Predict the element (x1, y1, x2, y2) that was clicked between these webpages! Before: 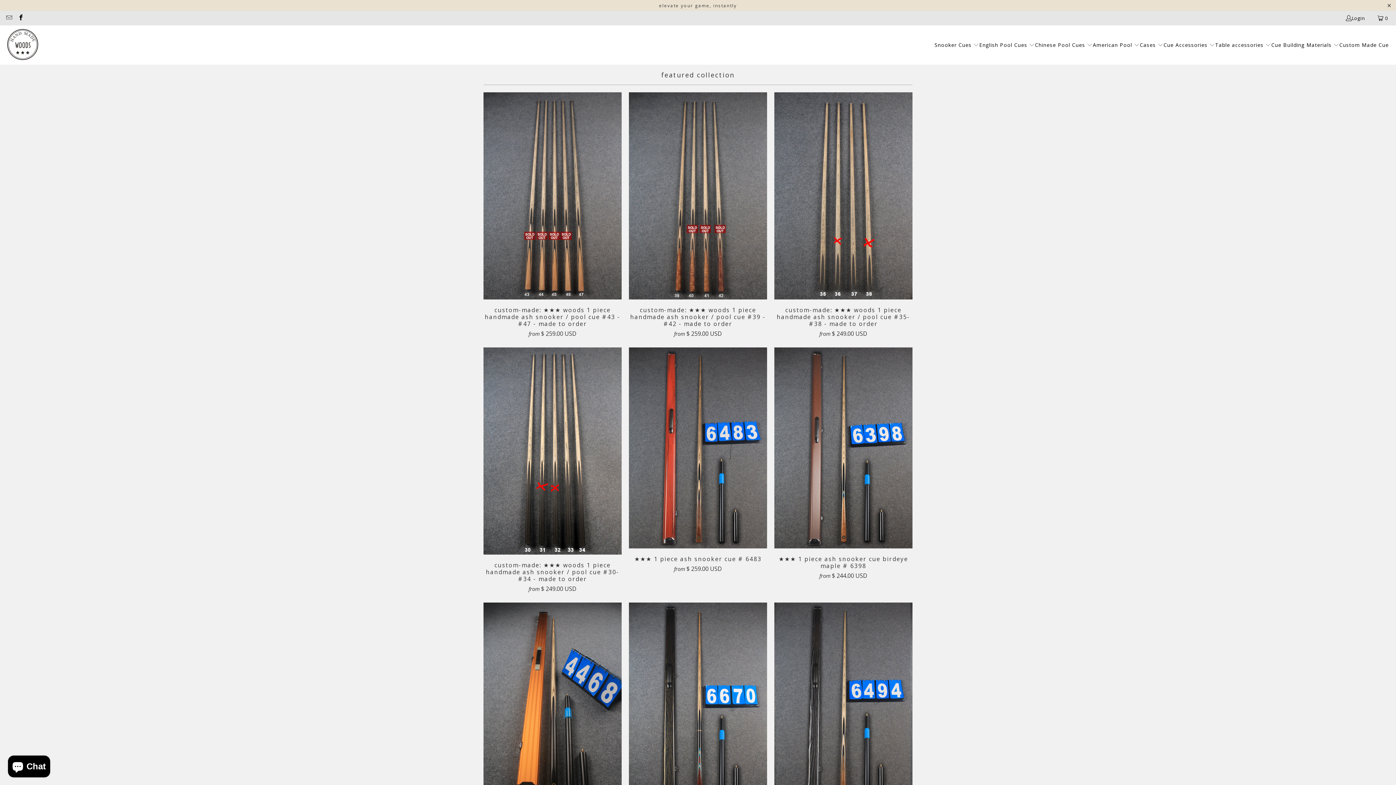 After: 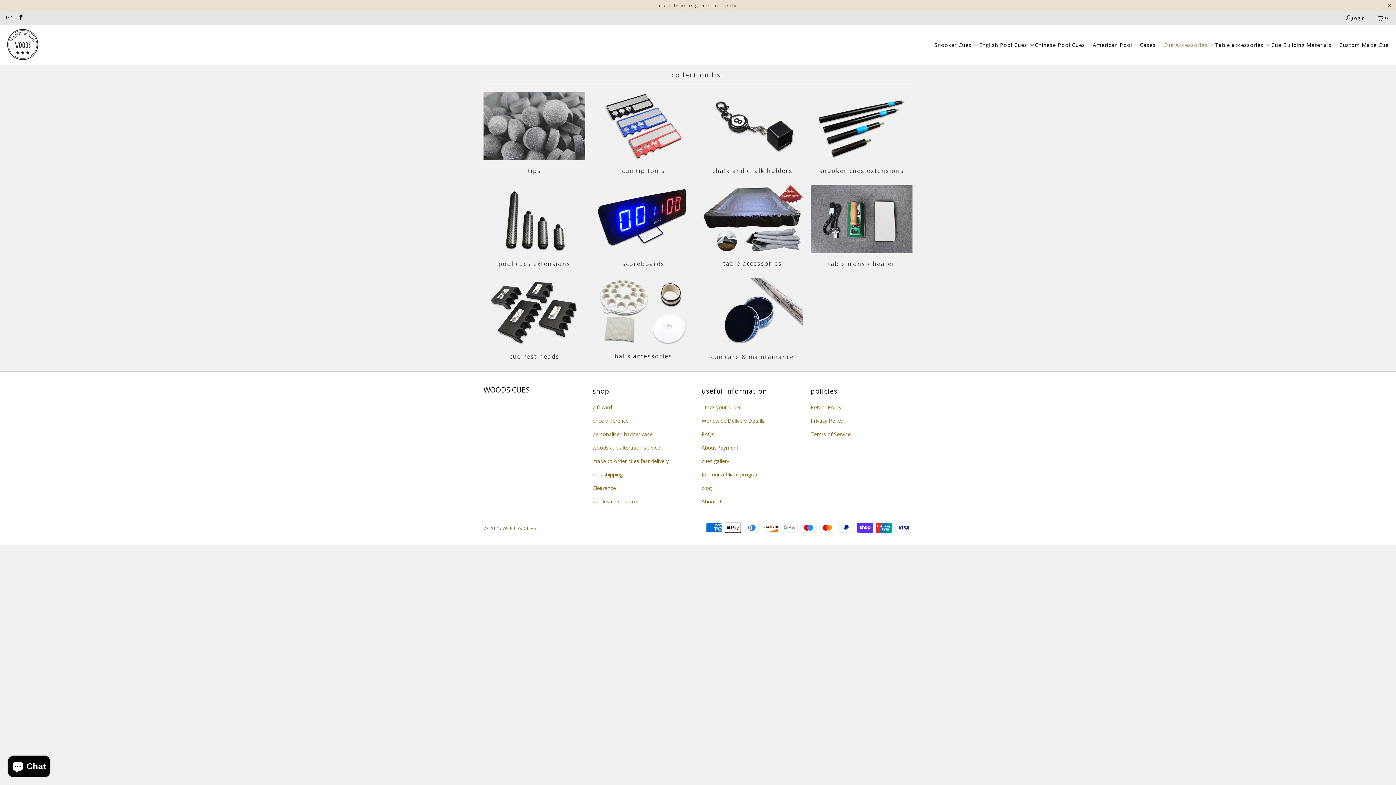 Action: label: Cue Accessories  bbox: (1163, 35, 1215, 54)